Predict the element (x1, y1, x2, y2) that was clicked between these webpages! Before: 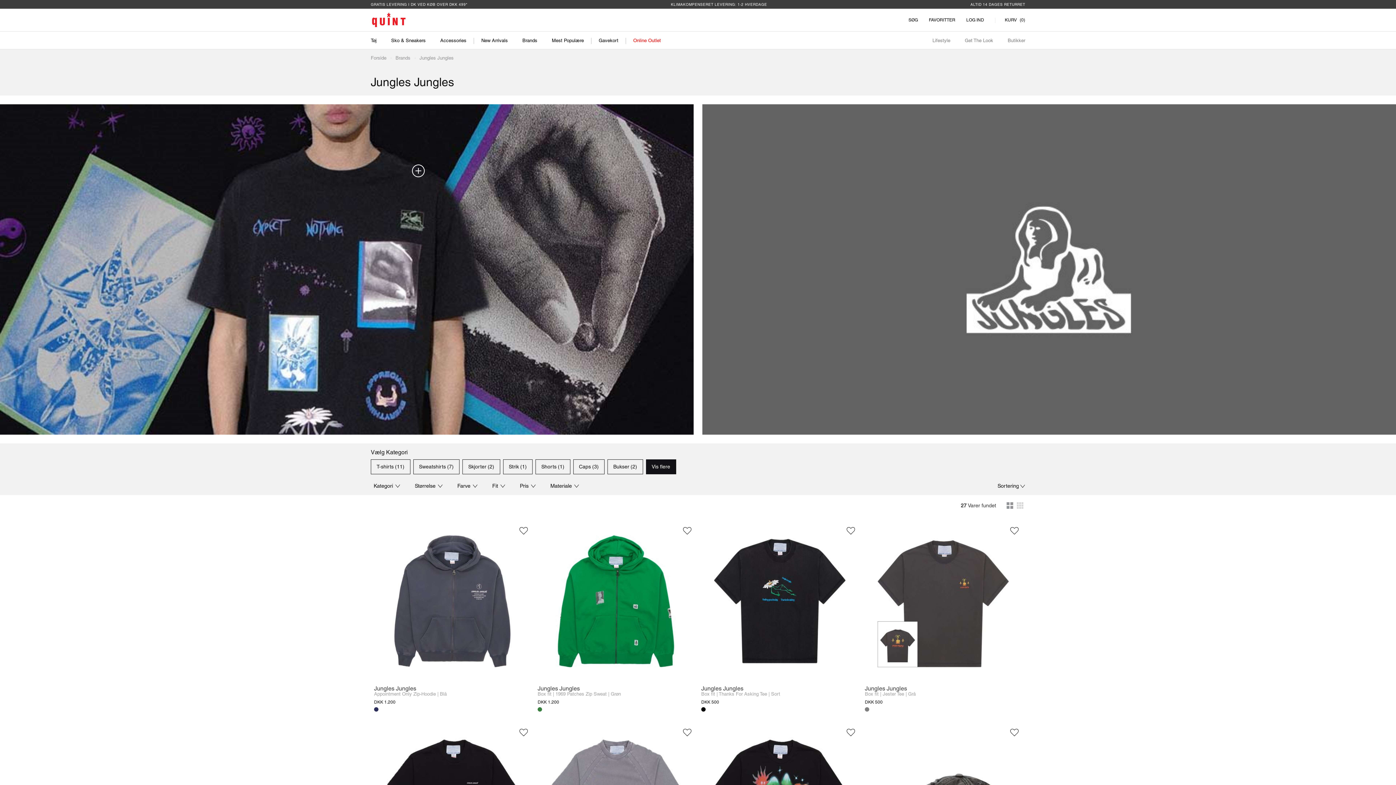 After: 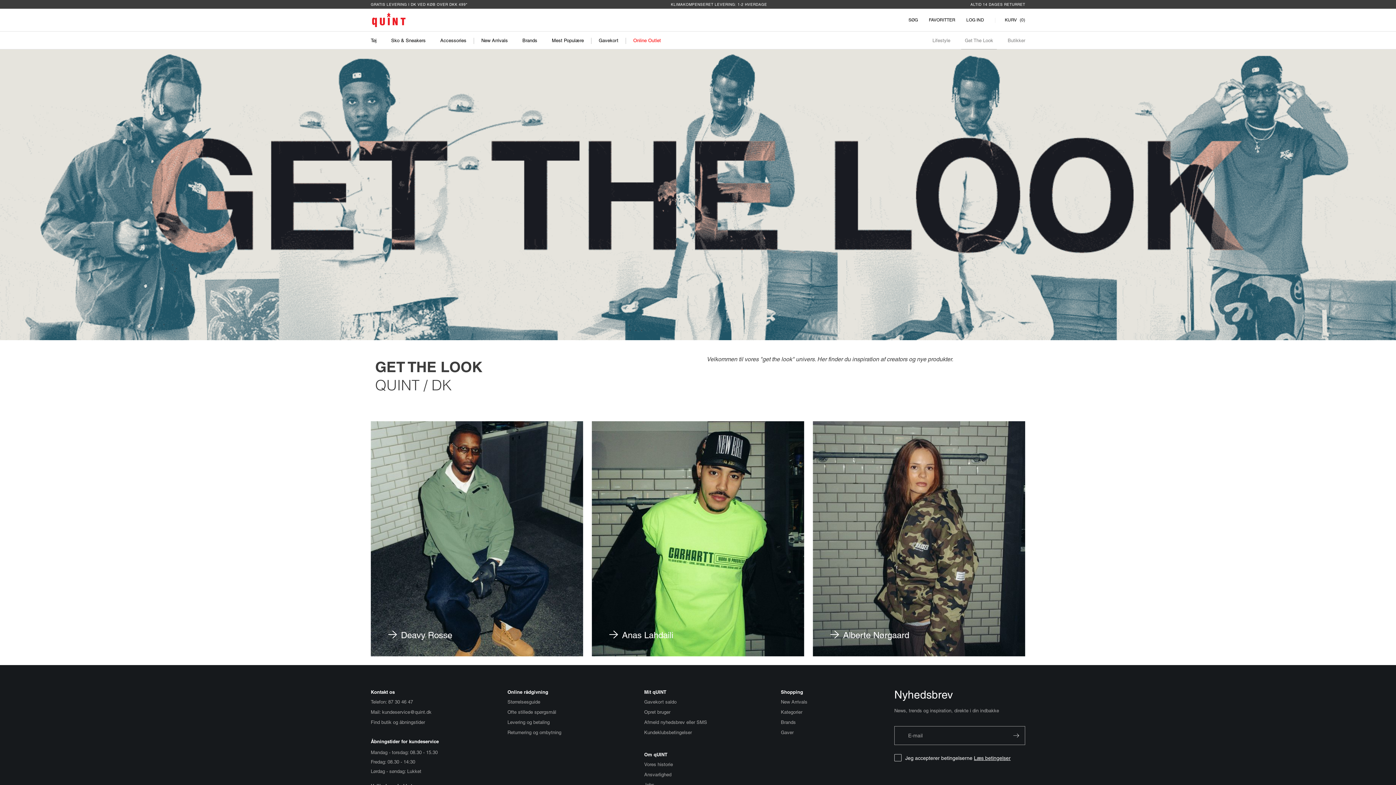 Action: label: Get The Look bbox: (961, 31, 997, 49)